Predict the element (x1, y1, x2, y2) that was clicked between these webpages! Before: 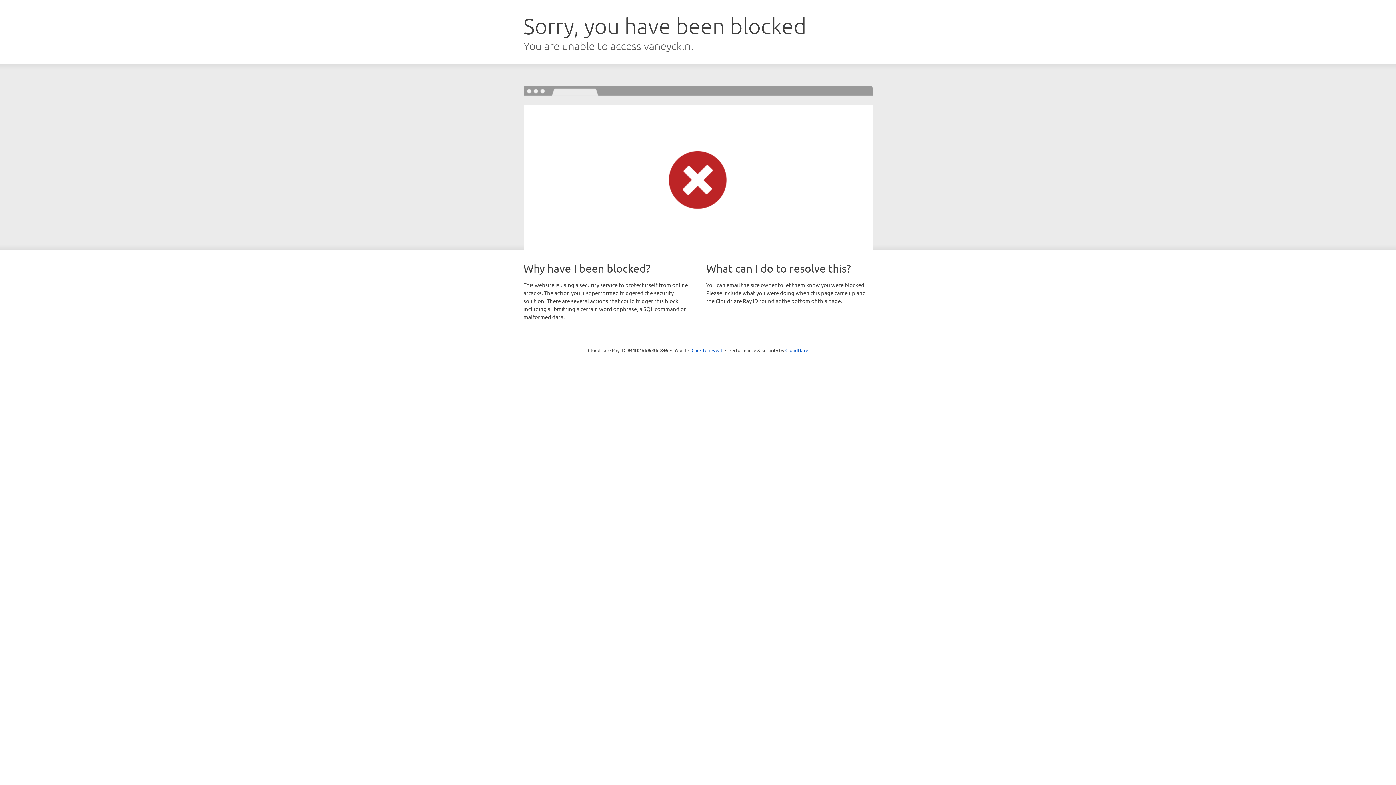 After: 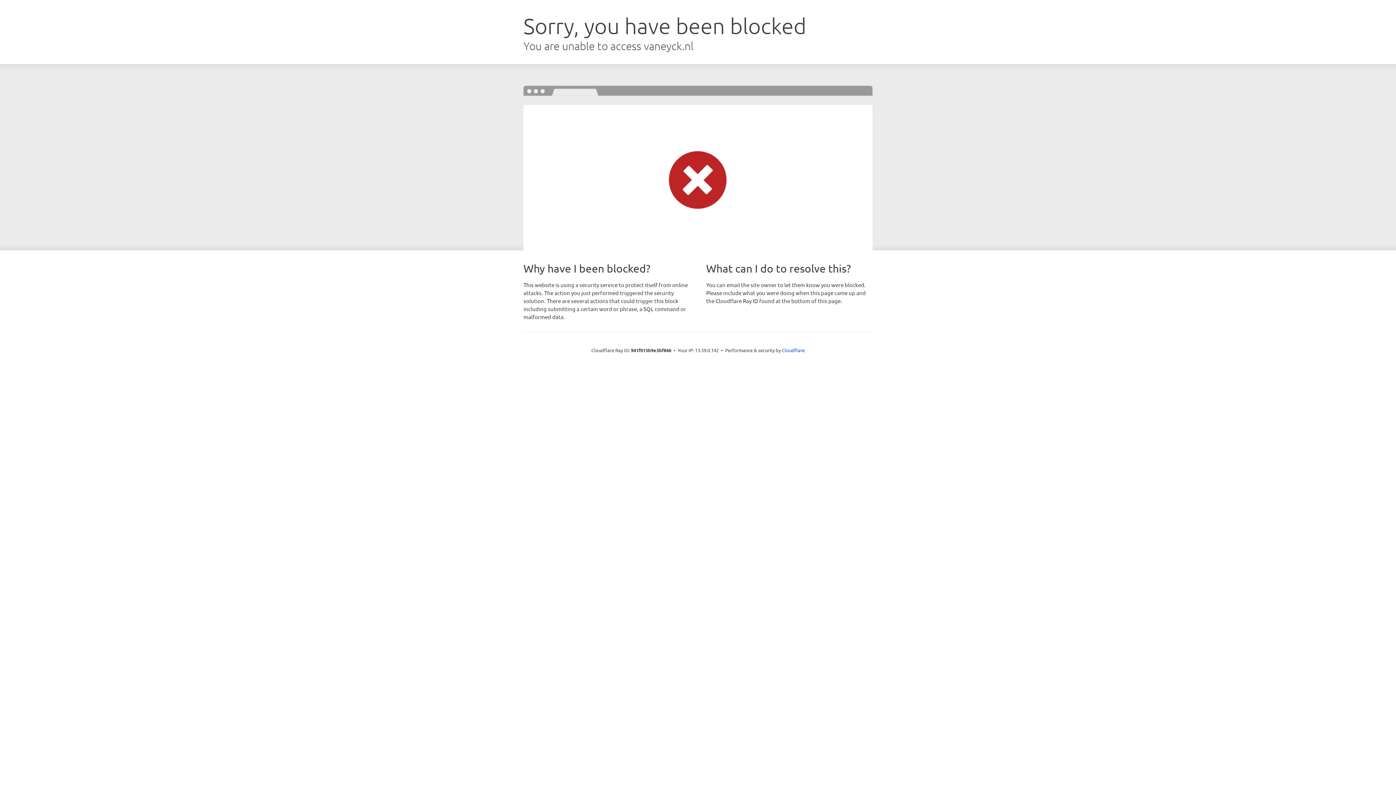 Action: label: Click to reveal bbox: (691, 346, 722, 353)